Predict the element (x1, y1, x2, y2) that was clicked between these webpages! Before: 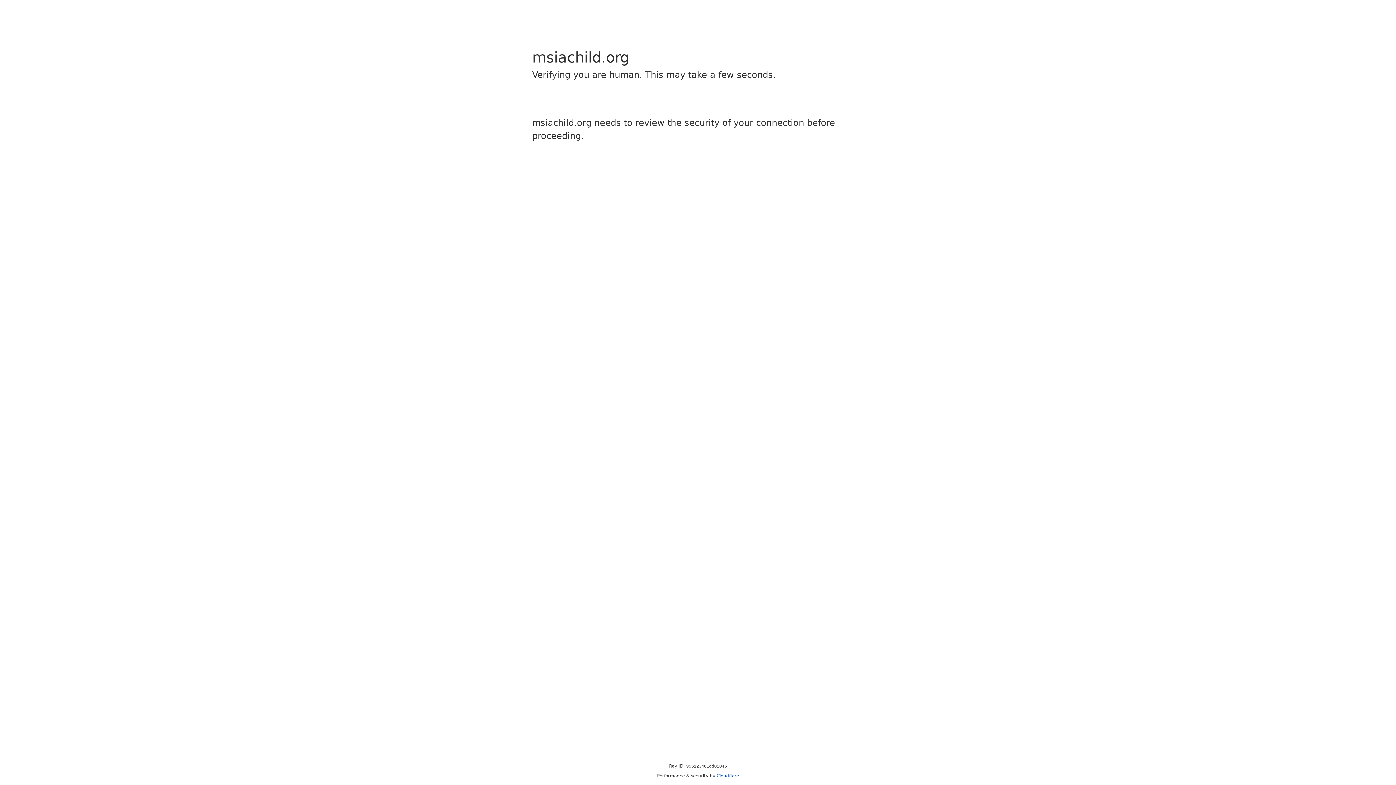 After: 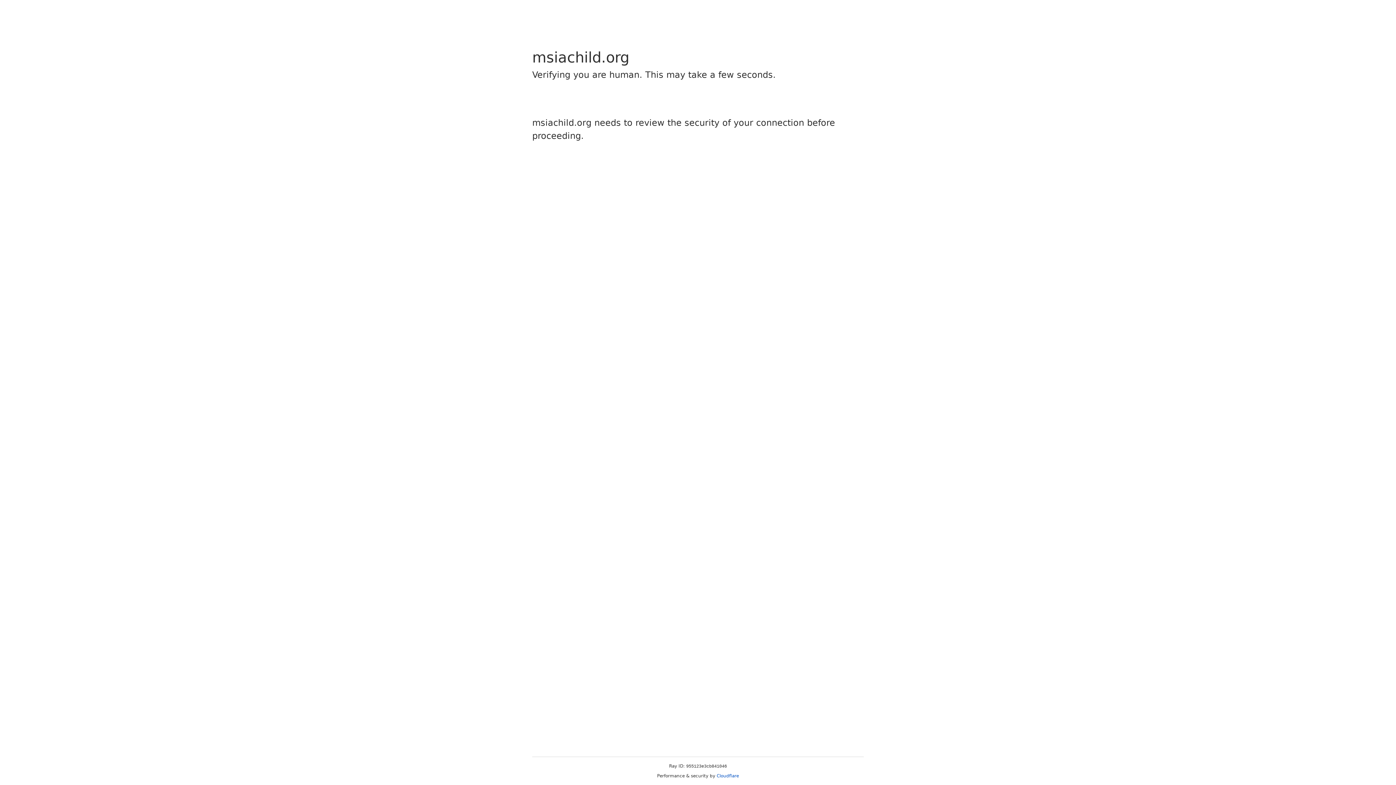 Action: bbox: (716, 773, 739, 778) label: Cloudflare